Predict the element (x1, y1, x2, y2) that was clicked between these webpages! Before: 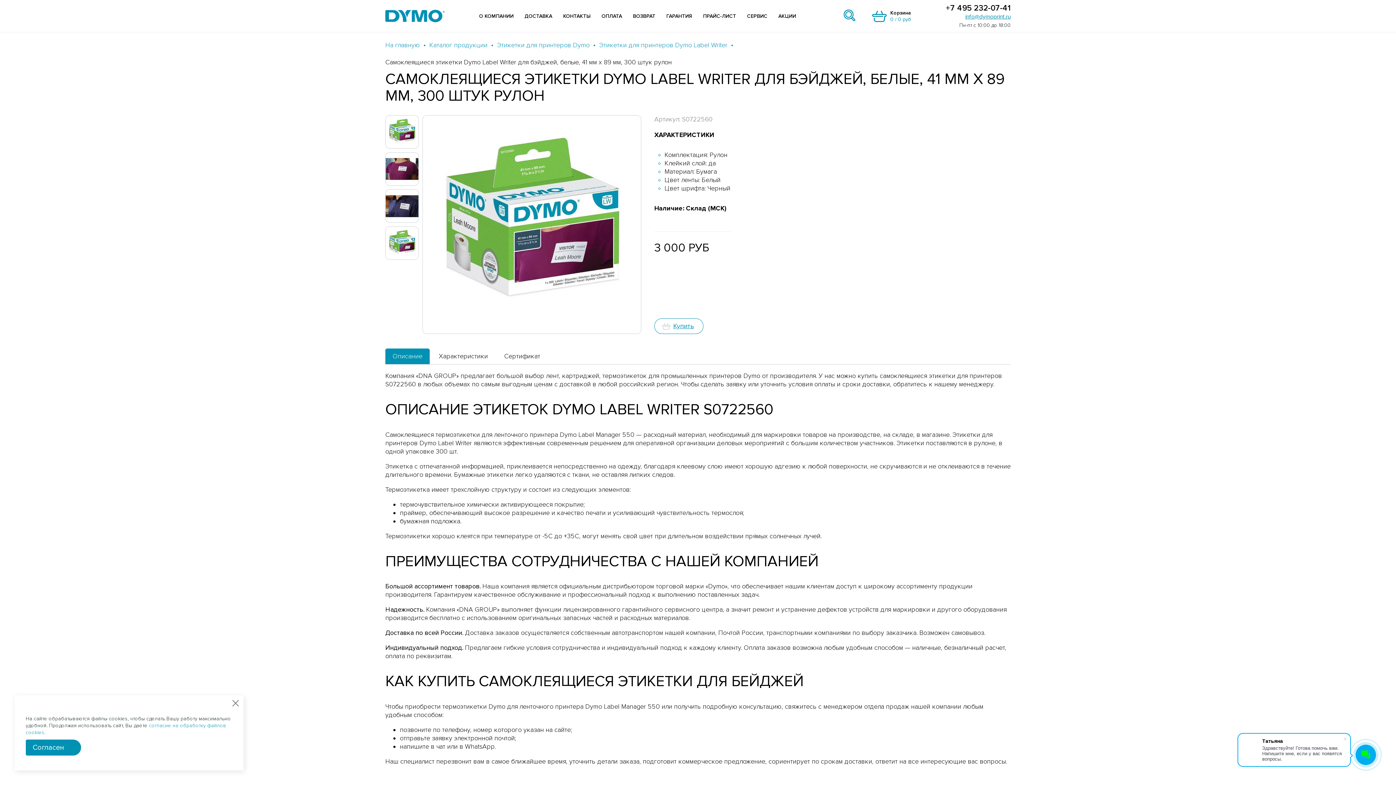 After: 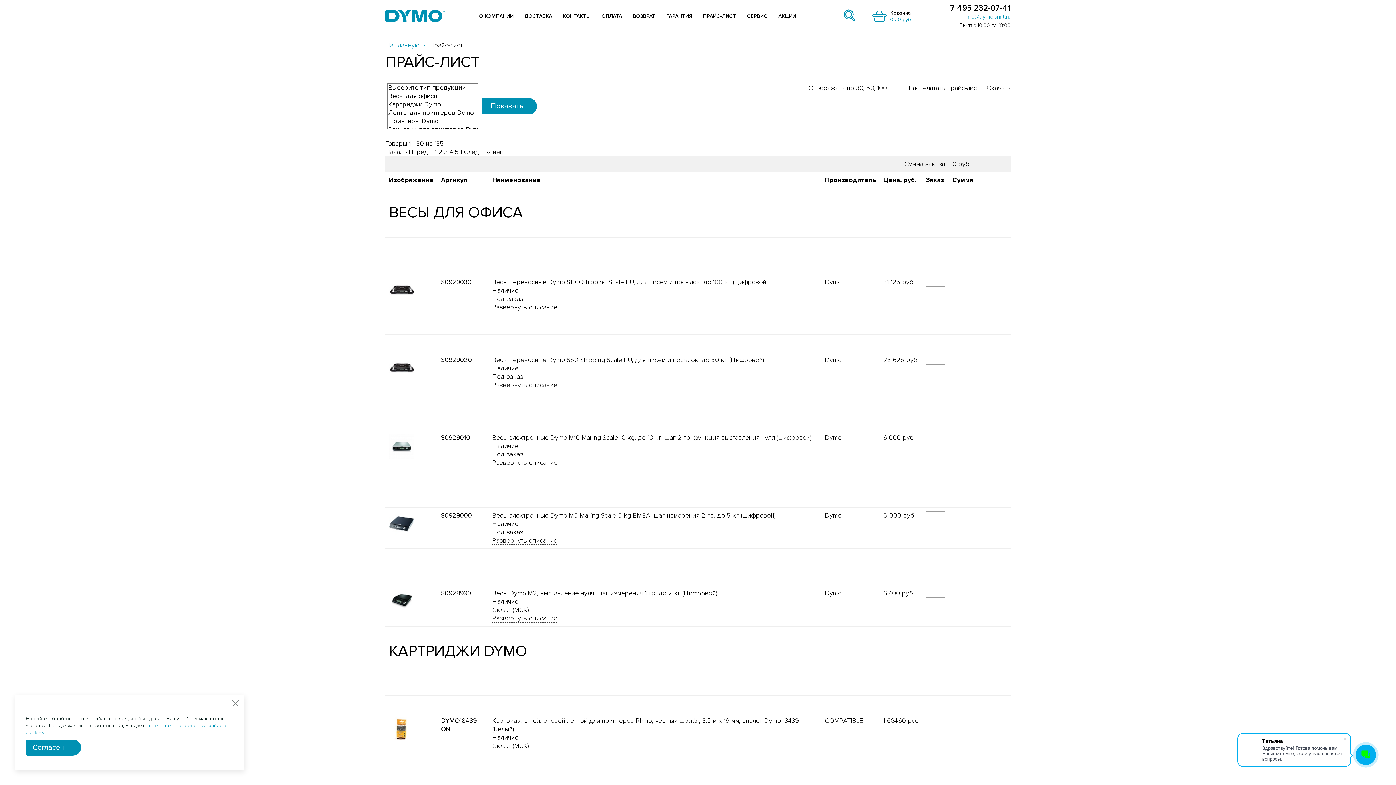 Action: label: ПРАЙС-ЛИСТ bbox: (703, 12, 736, 19)